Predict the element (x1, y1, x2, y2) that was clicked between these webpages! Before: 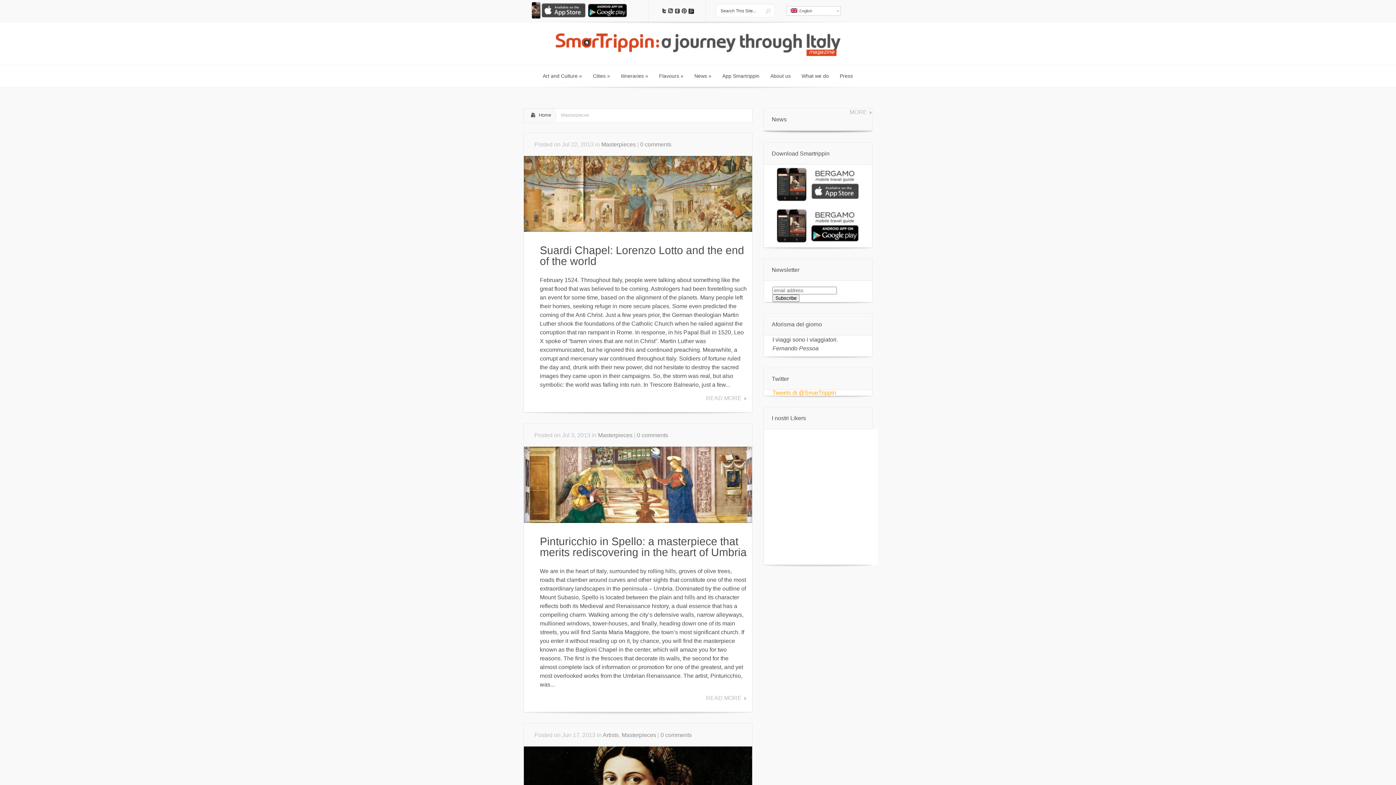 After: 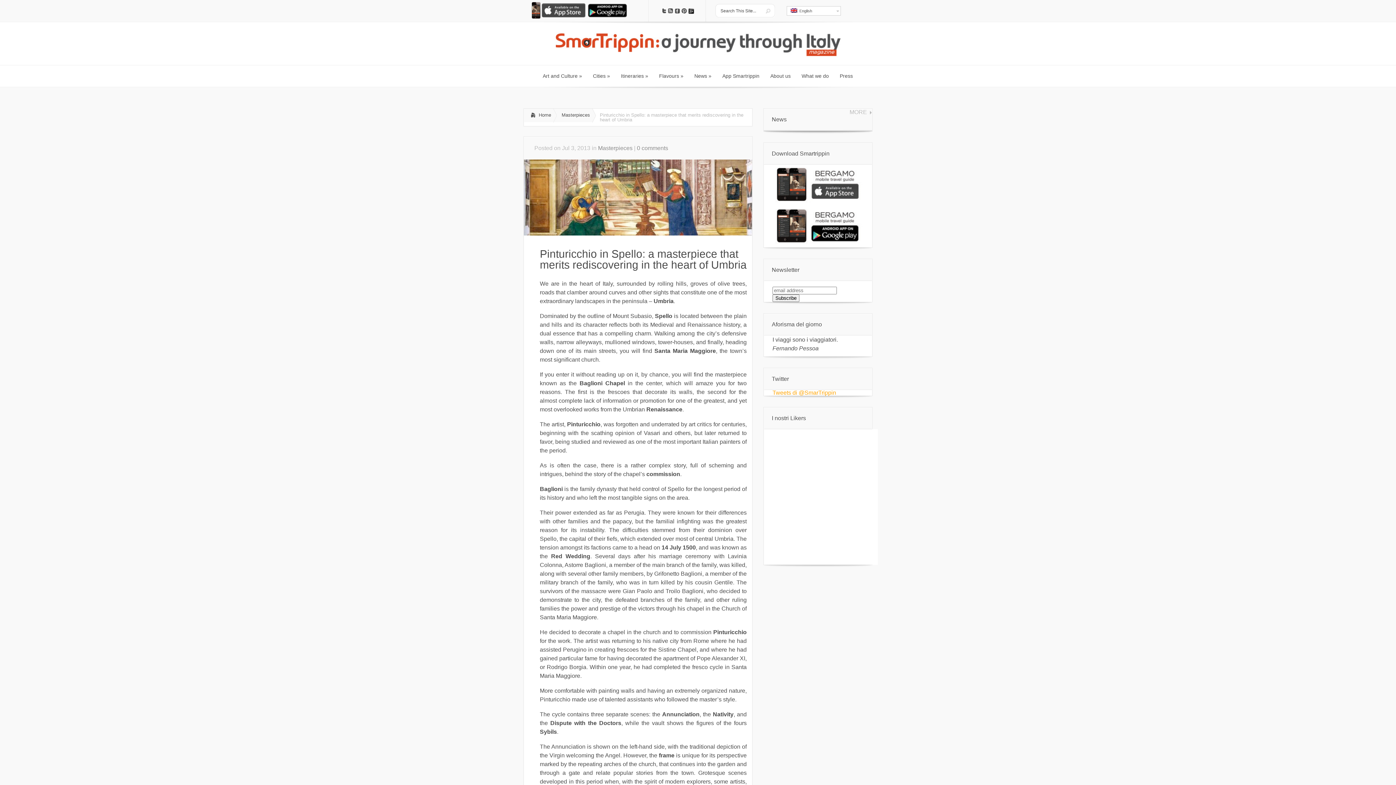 Action: label: Pinturicchio in Spello: a masterpiece that merits rediscovering in the heart of Umbria bbox: (540, 535, 746, 558)